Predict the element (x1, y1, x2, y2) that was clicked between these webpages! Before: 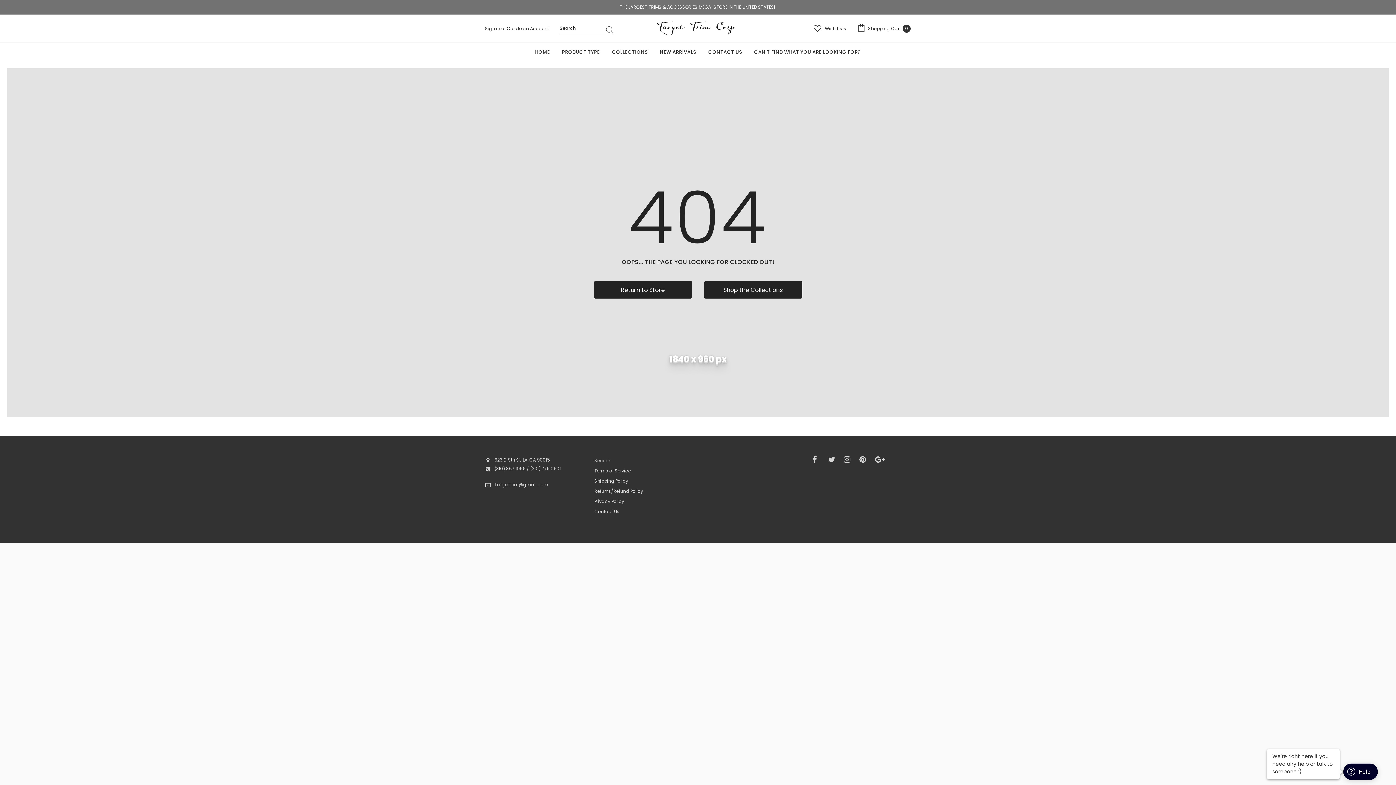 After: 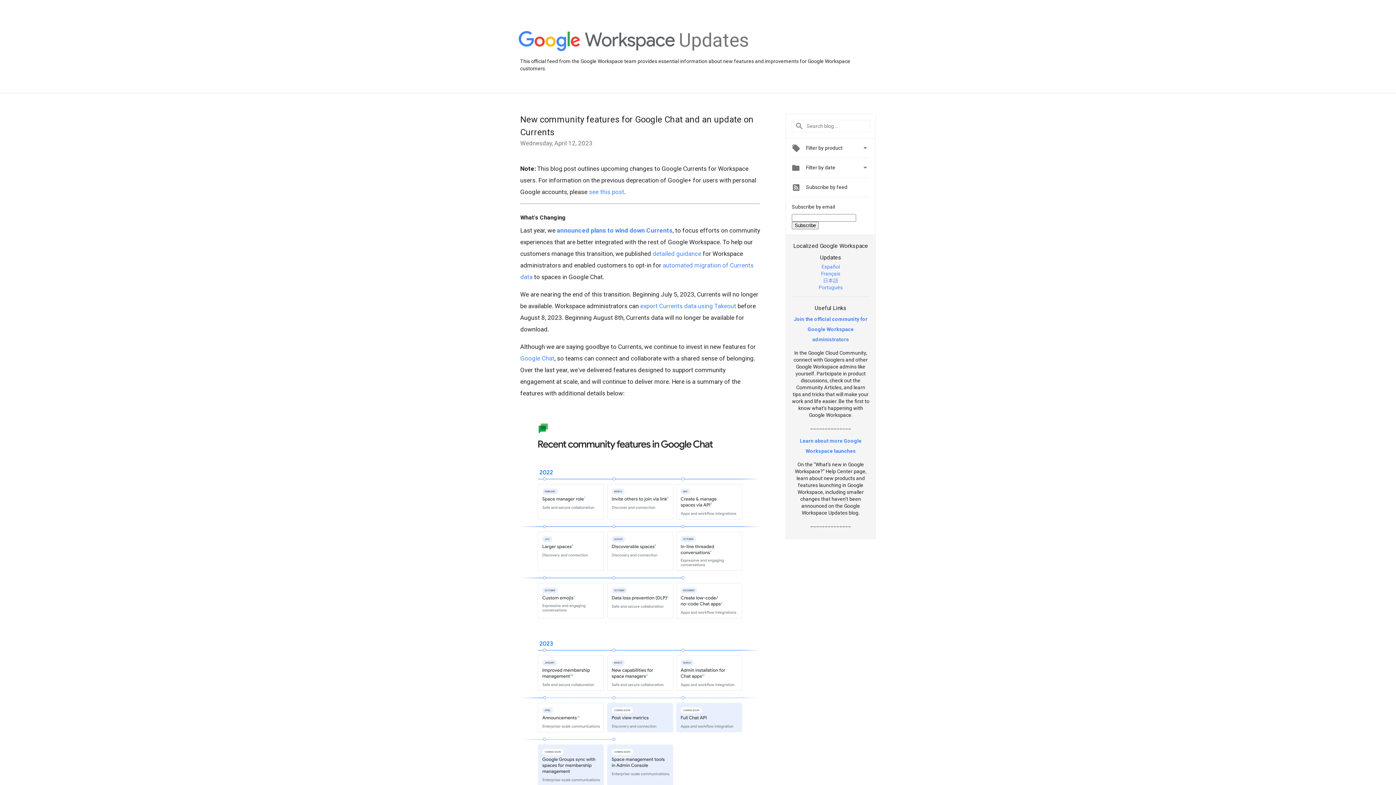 Action: bbox: (875, 456, 886, 464)